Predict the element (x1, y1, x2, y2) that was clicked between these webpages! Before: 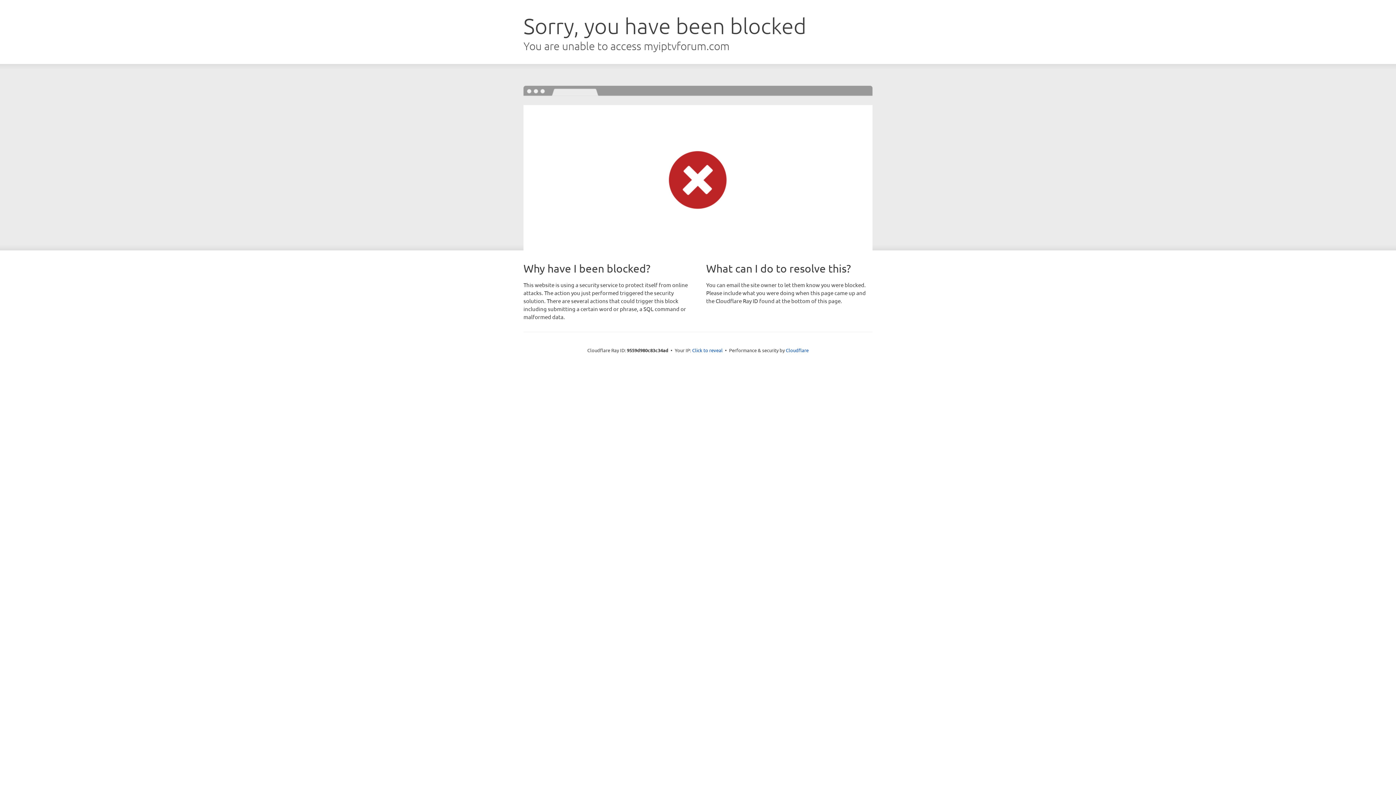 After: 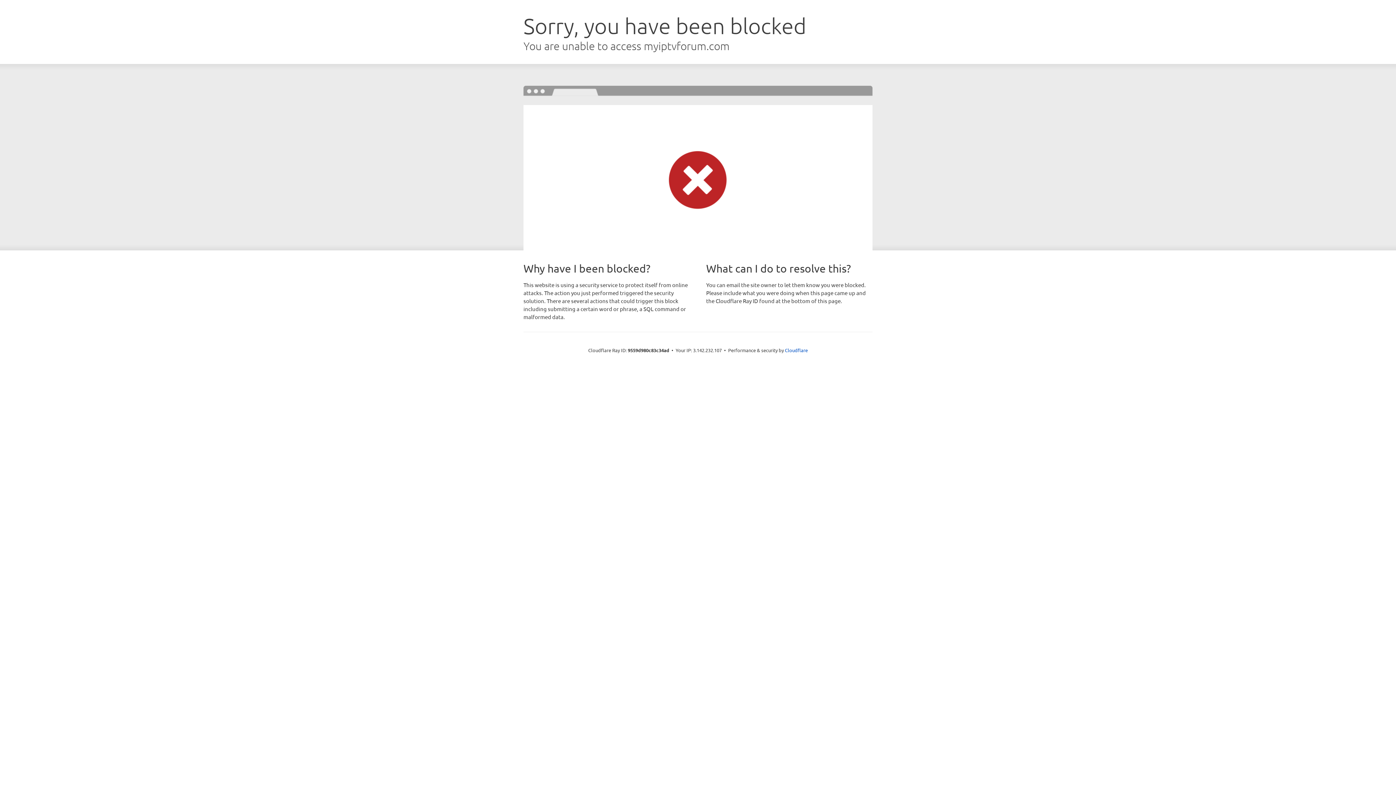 Action: label: Click to reveal bbox: (692, 346, 722, 353)